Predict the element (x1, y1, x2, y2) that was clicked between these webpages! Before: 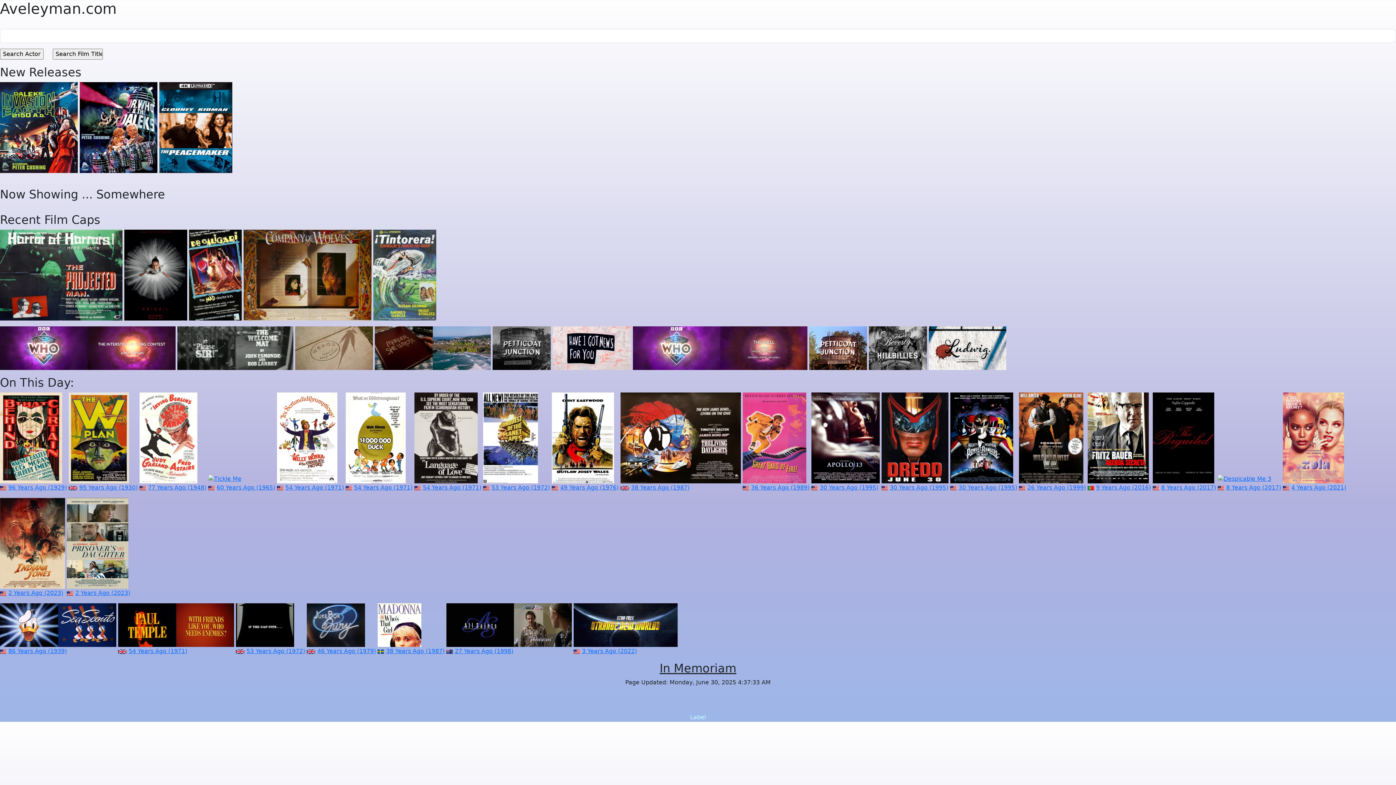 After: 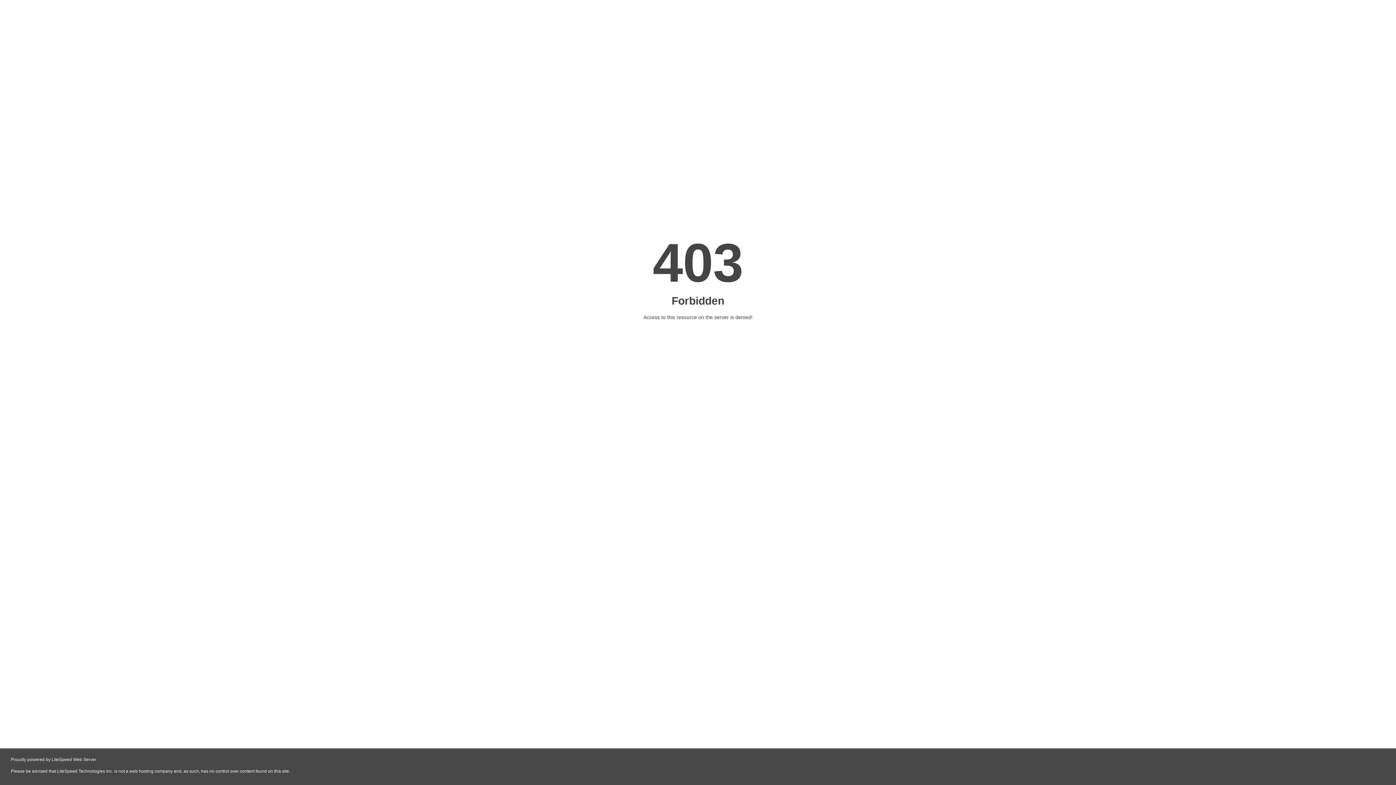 Action: bbox: (79, 123, 157, 130)